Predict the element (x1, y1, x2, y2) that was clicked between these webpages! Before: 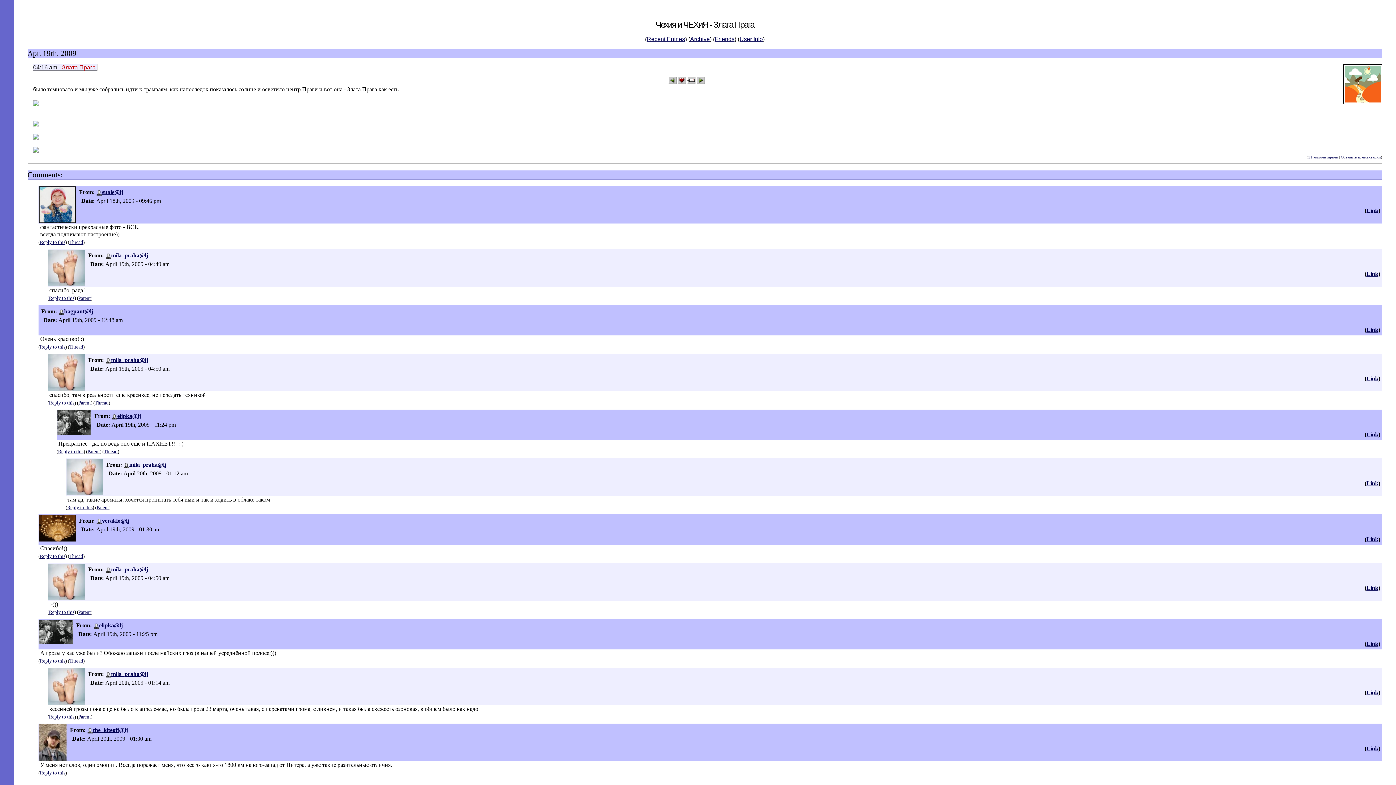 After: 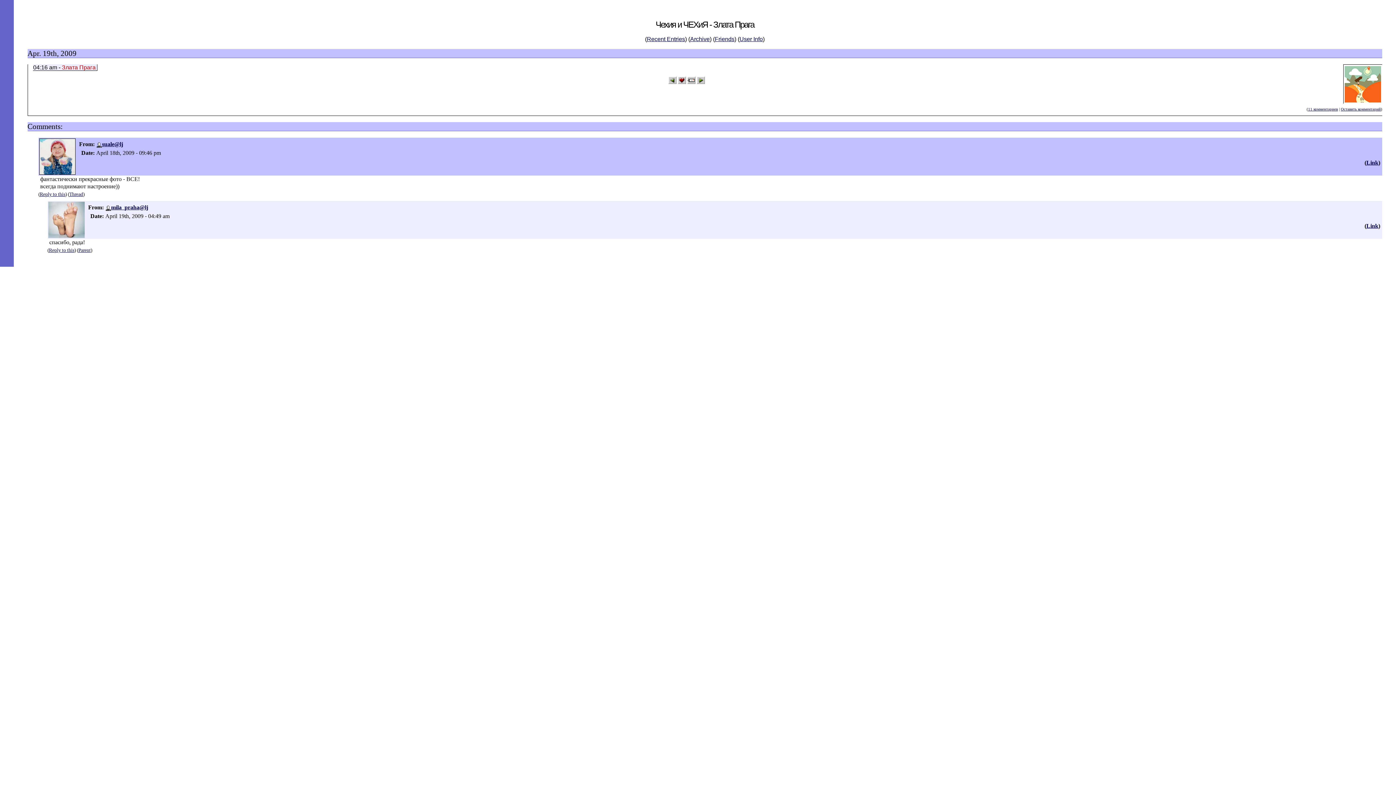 Action: label: Parent bbox: (78, 295, 90, 301)